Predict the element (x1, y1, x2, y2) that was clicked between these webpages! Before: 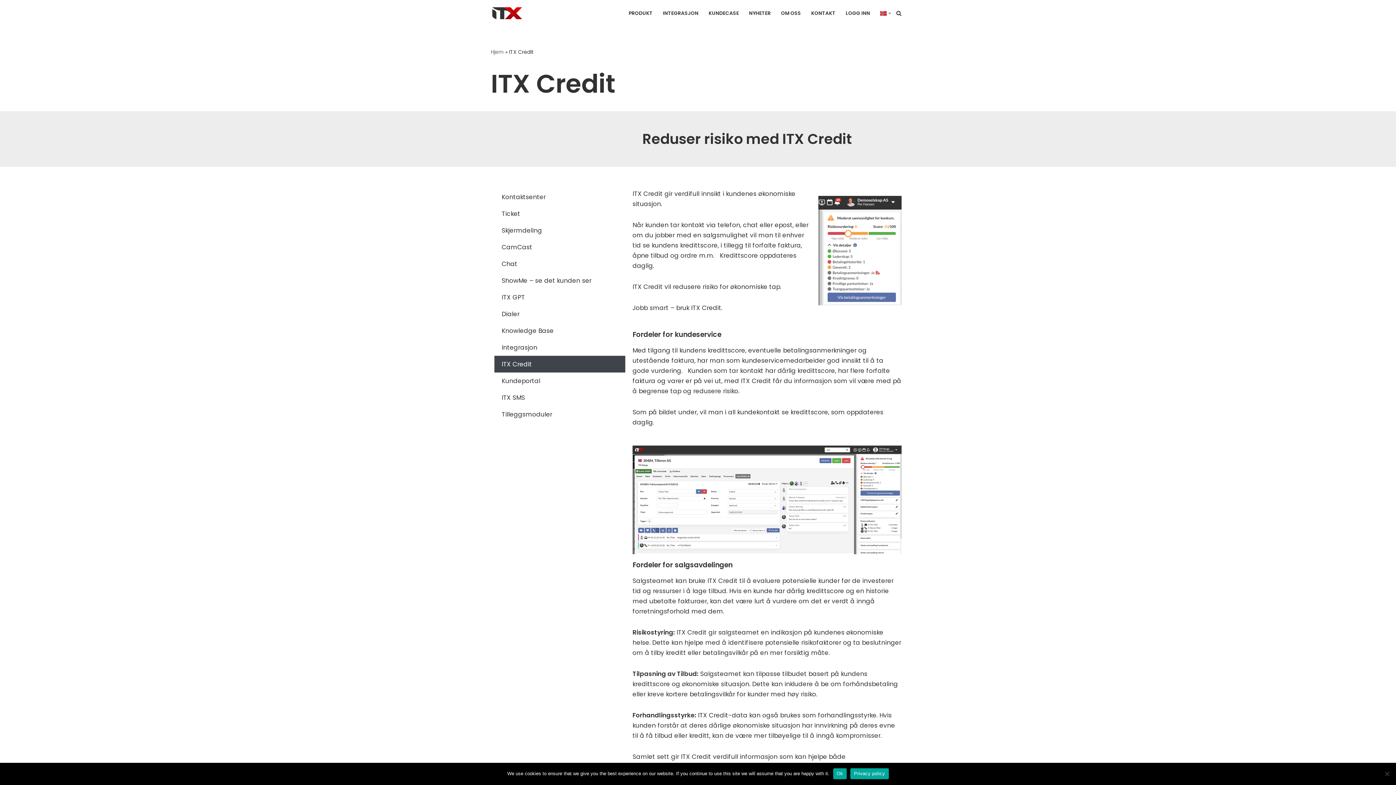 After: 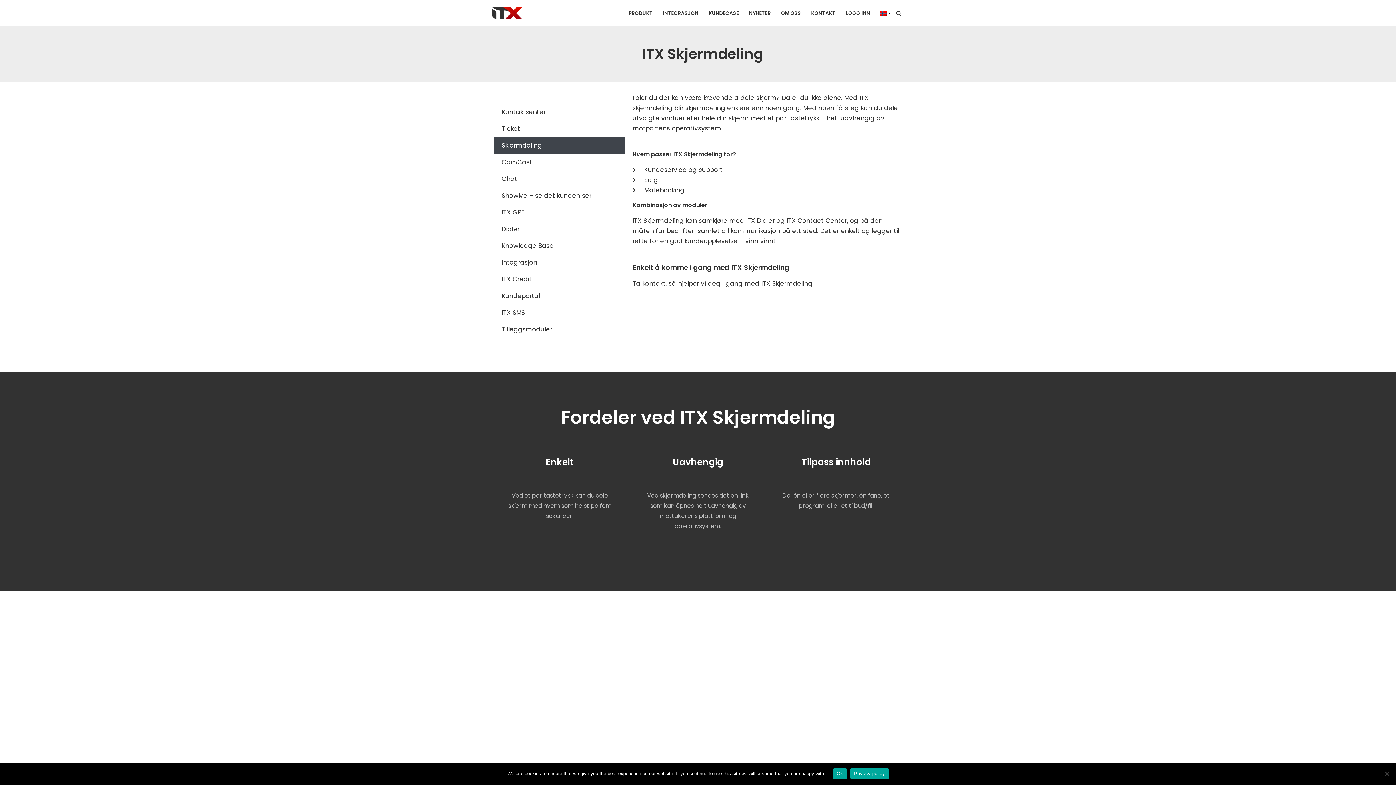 Action: bbox: (494, 222, 625, 238) label: Skjermdeling